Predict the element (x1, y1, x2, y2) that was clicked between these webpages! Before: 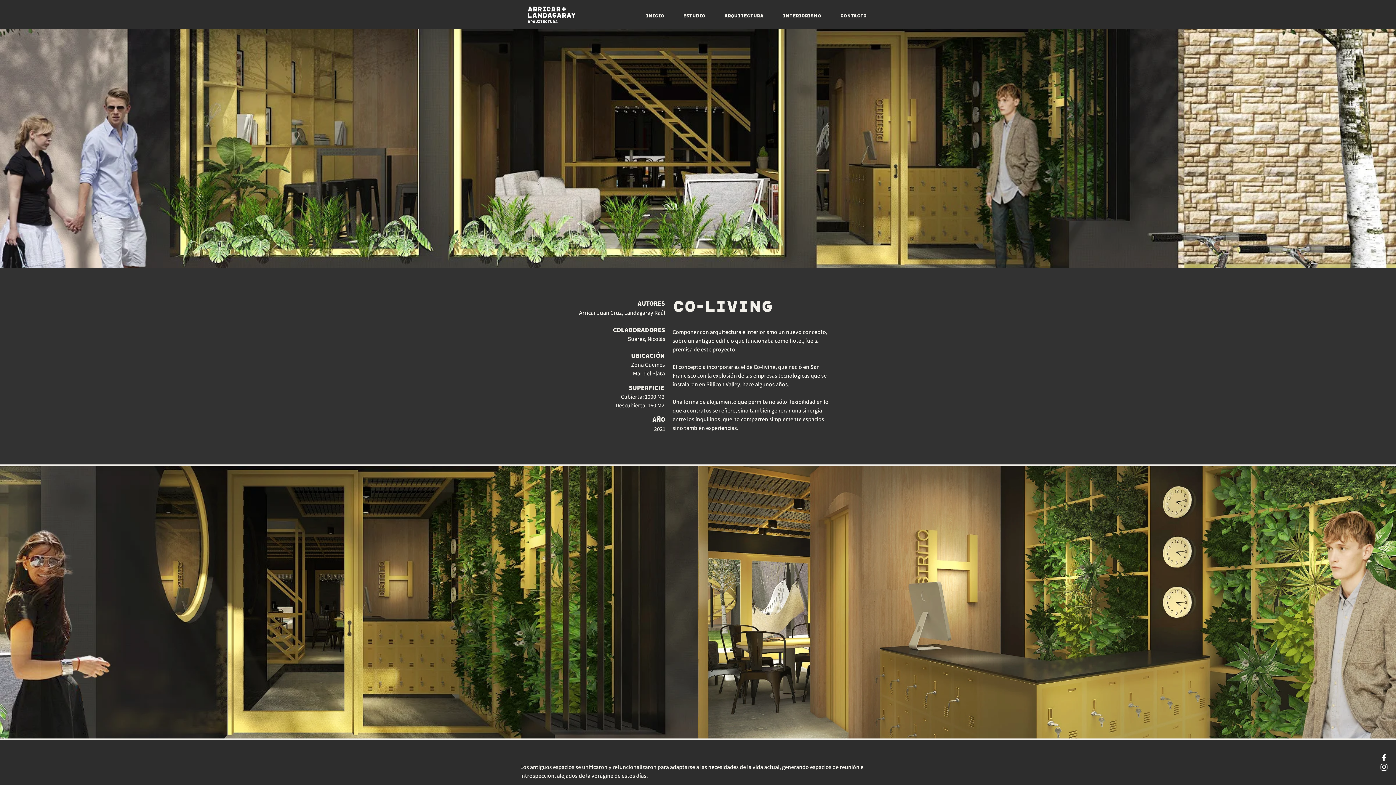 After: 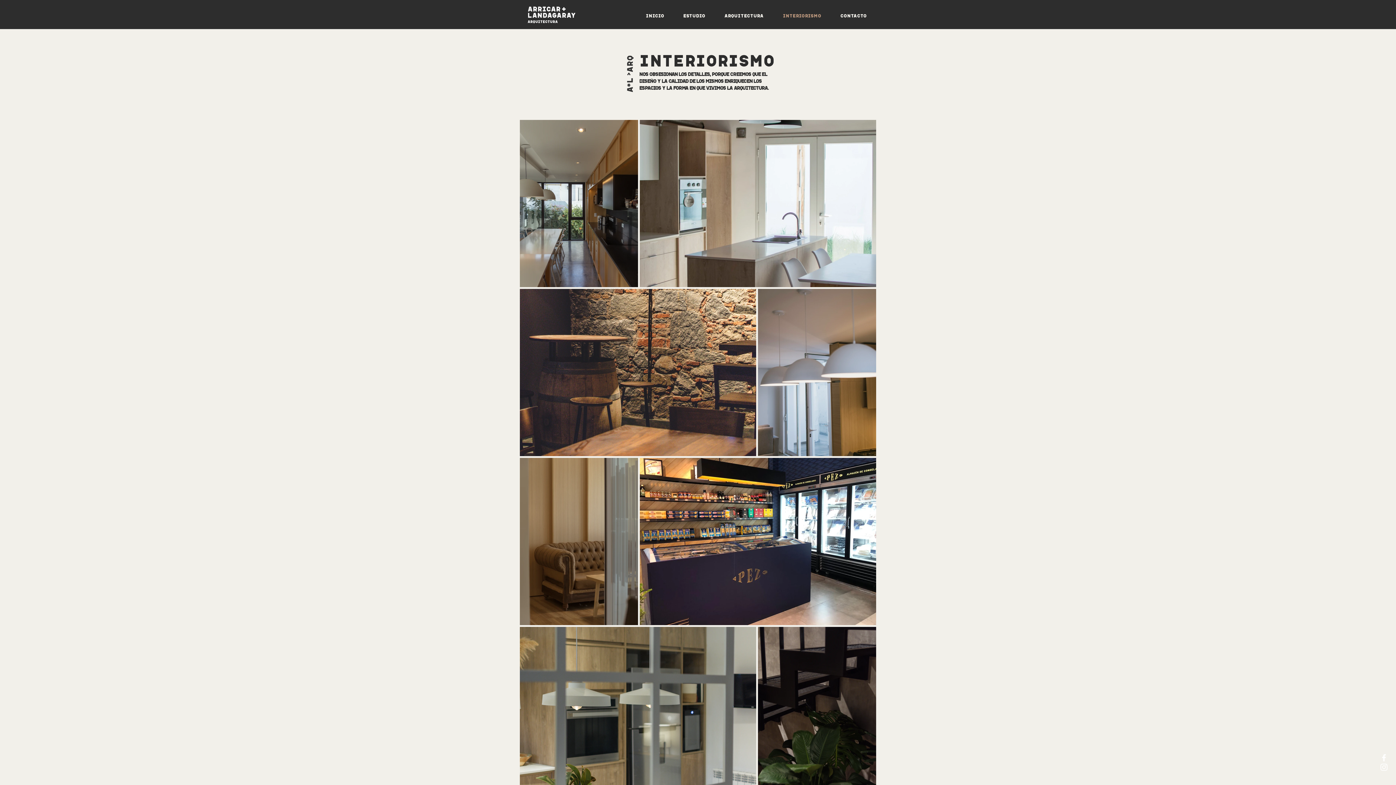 Action: label: INTERIORISMO bbox: (773, 5, 830, 25)